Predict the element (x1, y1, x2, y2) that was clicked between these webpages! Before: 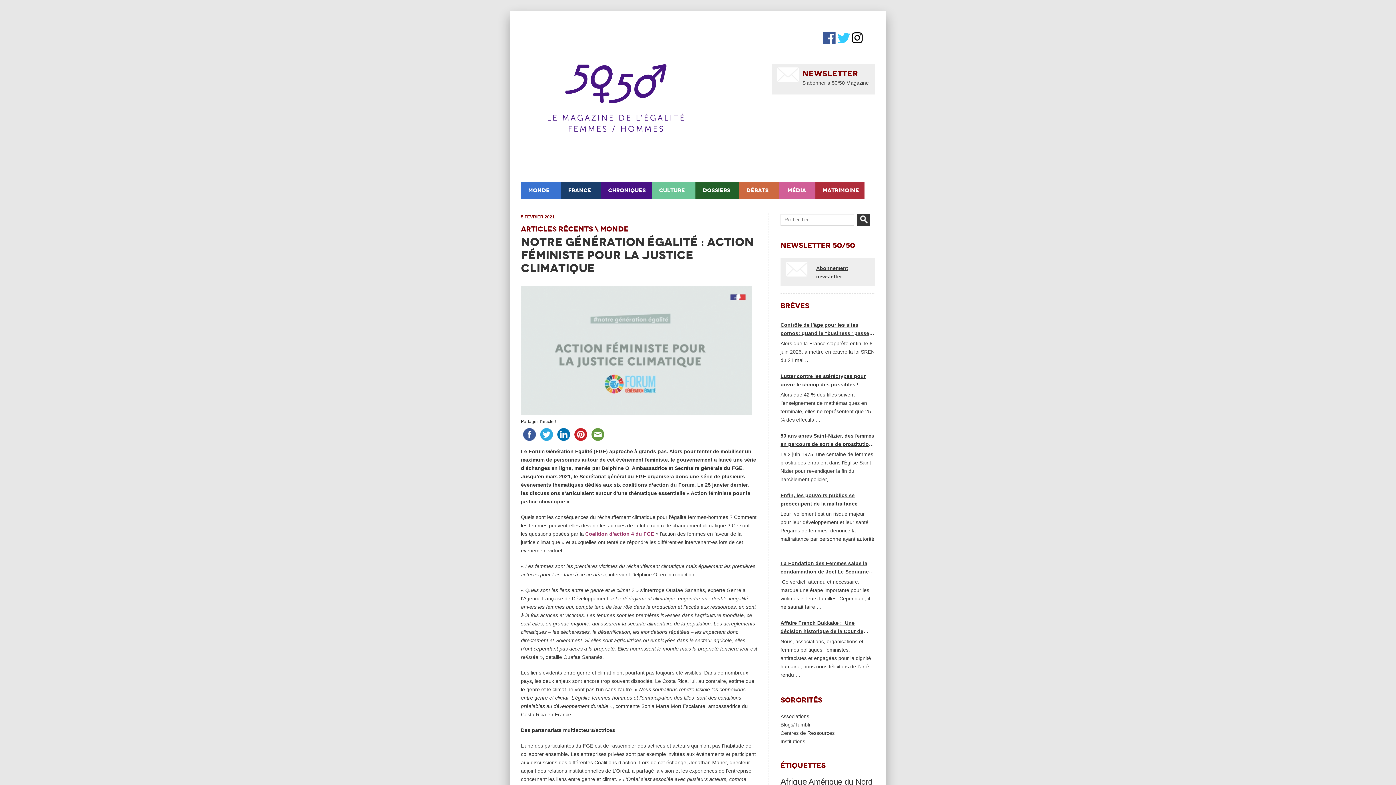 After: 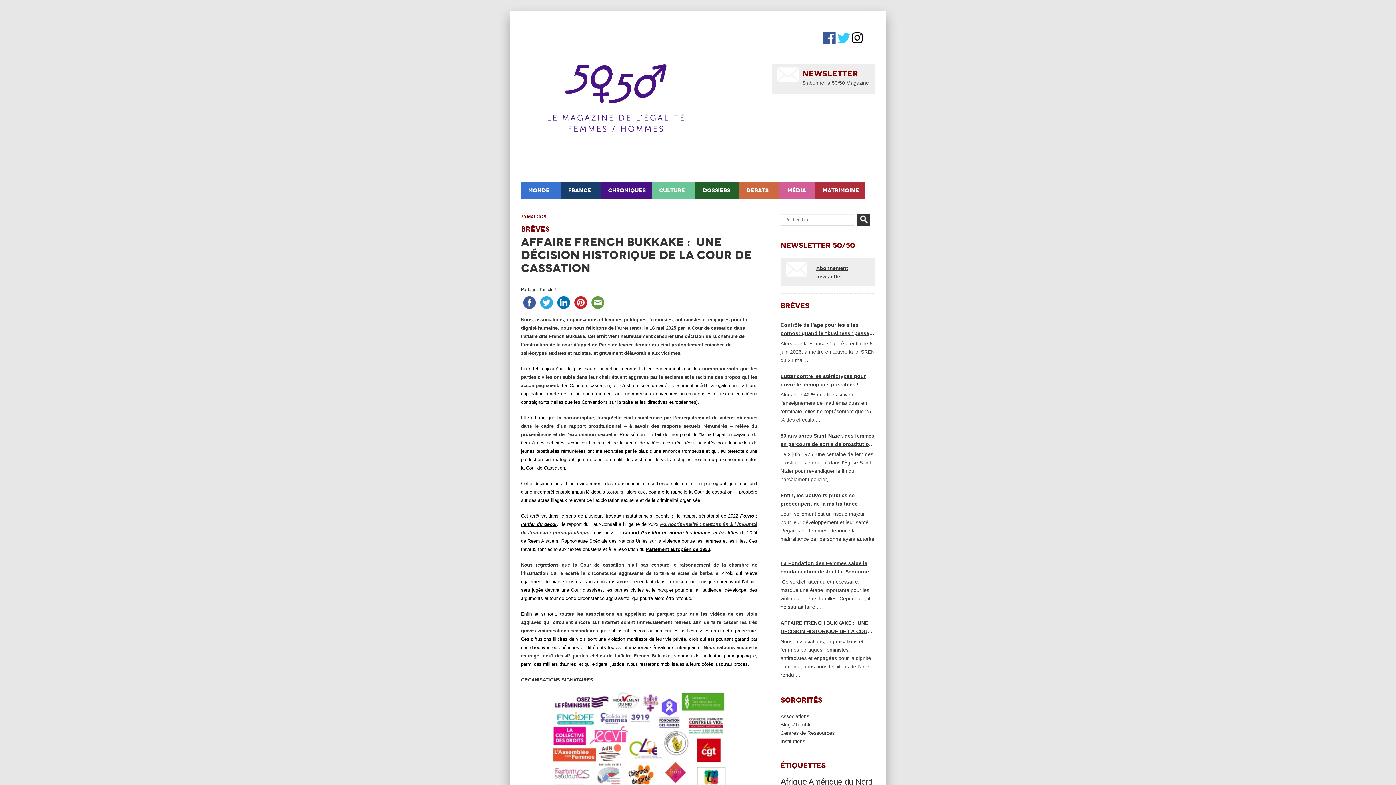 Action: bbox: (780, 619, 875, 635) label: Affaire French Bukkake :  Une décision historique de la Cour de cassation